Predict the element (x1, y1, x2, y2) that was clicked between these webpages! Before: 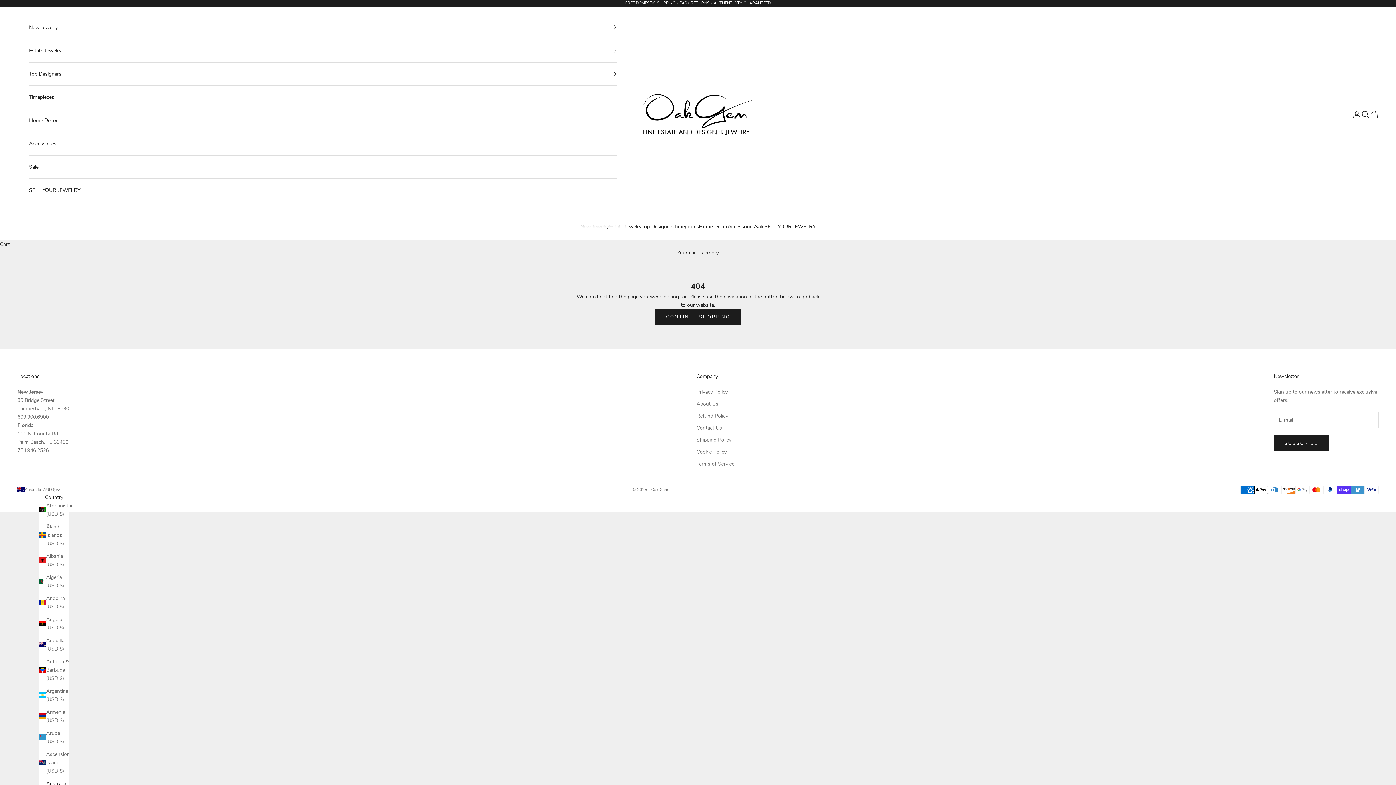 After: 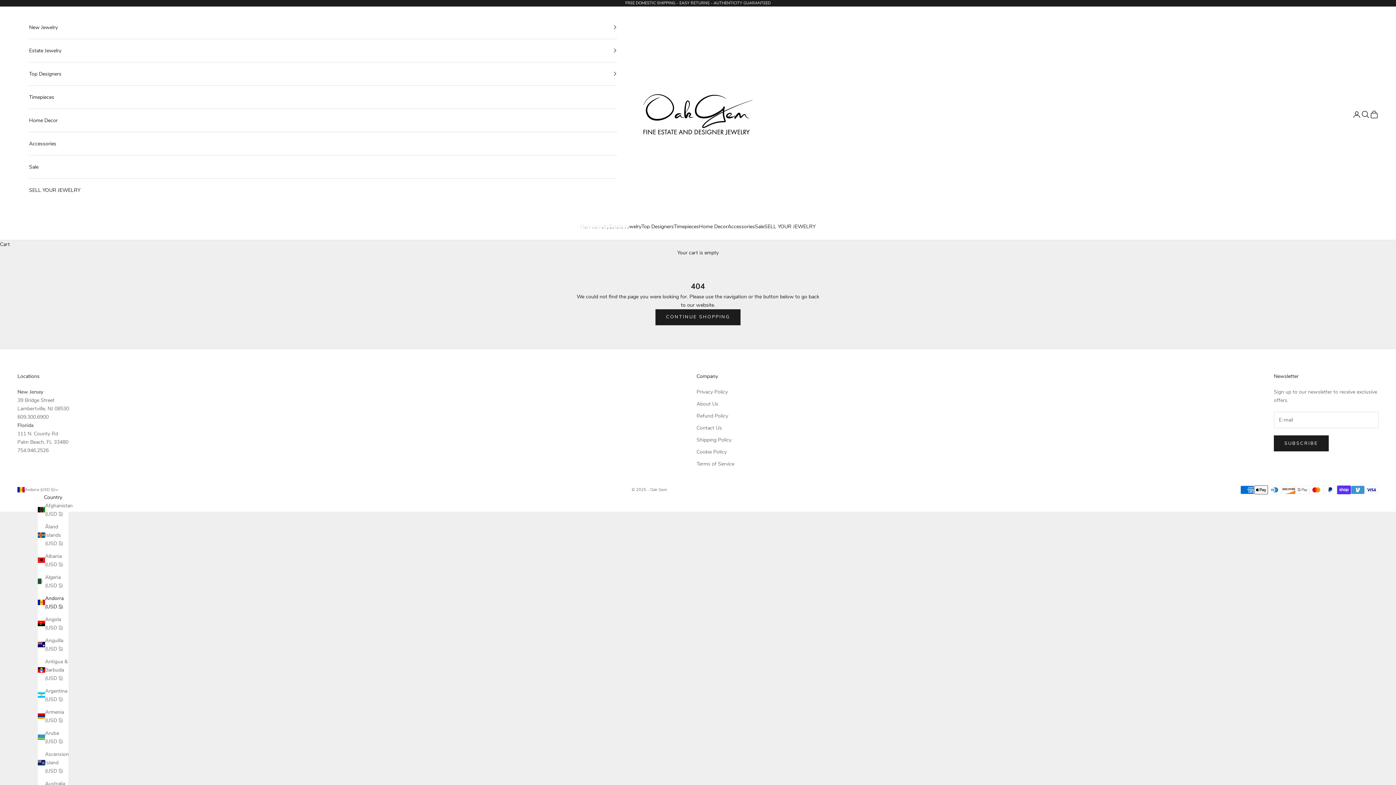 Action: label: Andorra (USD $) bbox: (38, 594, 69, 611)